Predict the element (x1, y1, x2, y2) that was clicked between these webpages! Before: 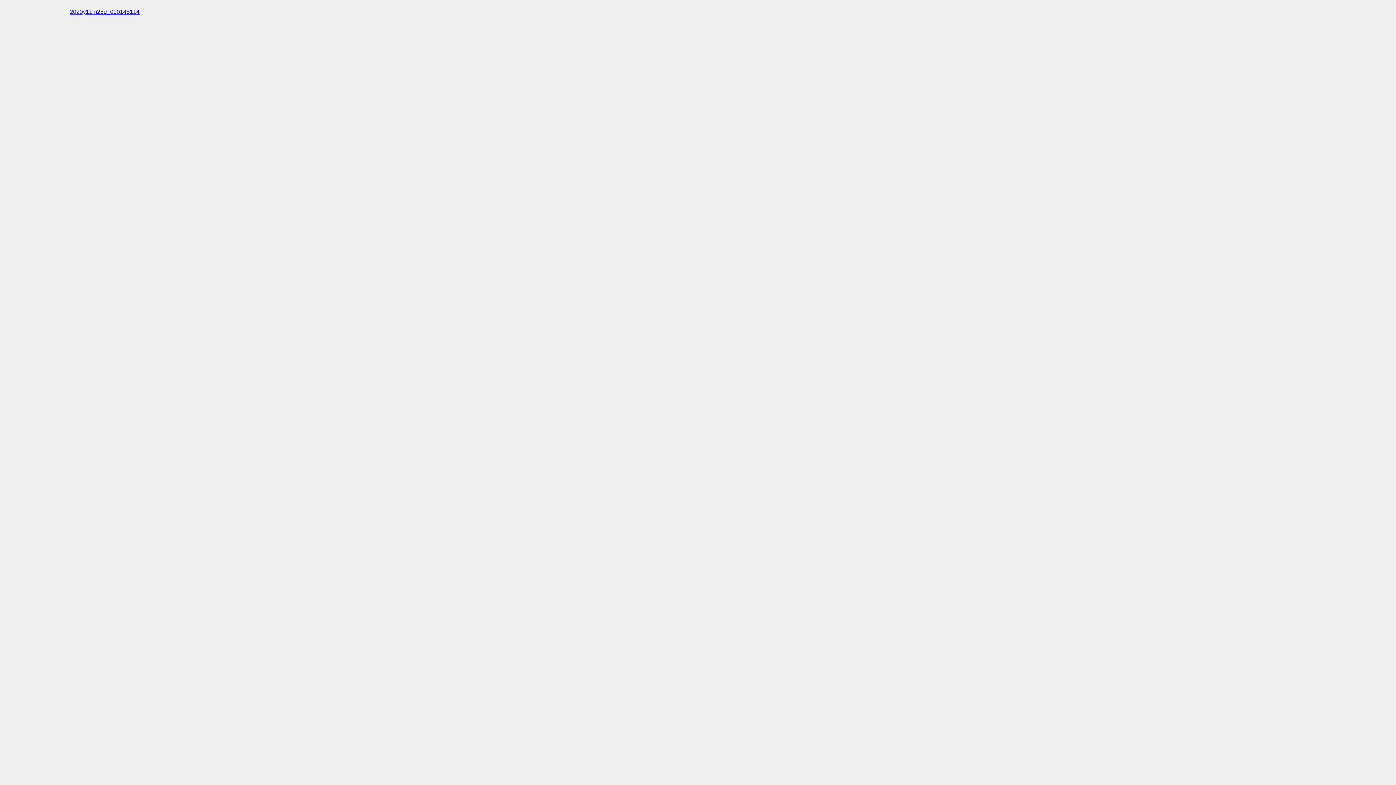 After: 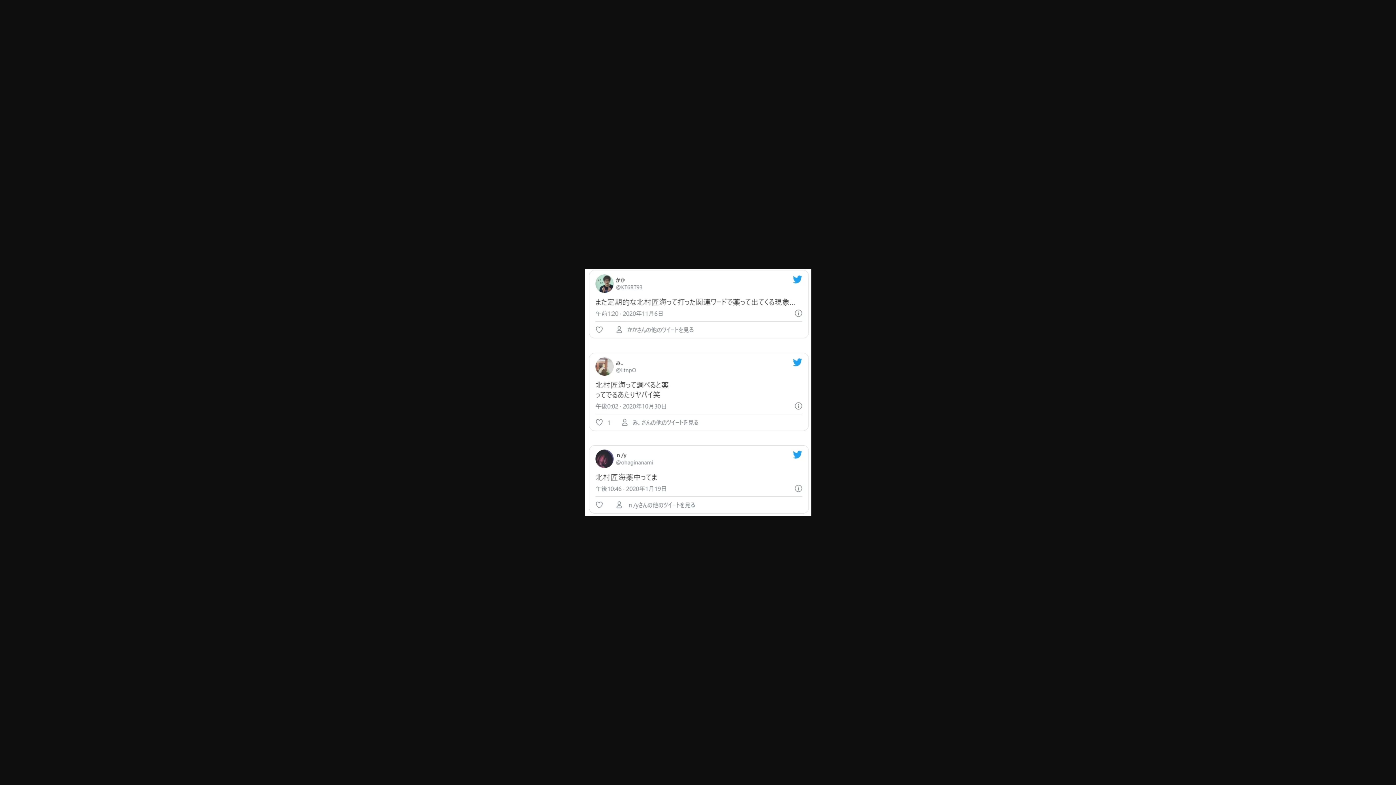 Action: label: 2020y11m25d_000145114 bbox: (69, 8, 139, 14)